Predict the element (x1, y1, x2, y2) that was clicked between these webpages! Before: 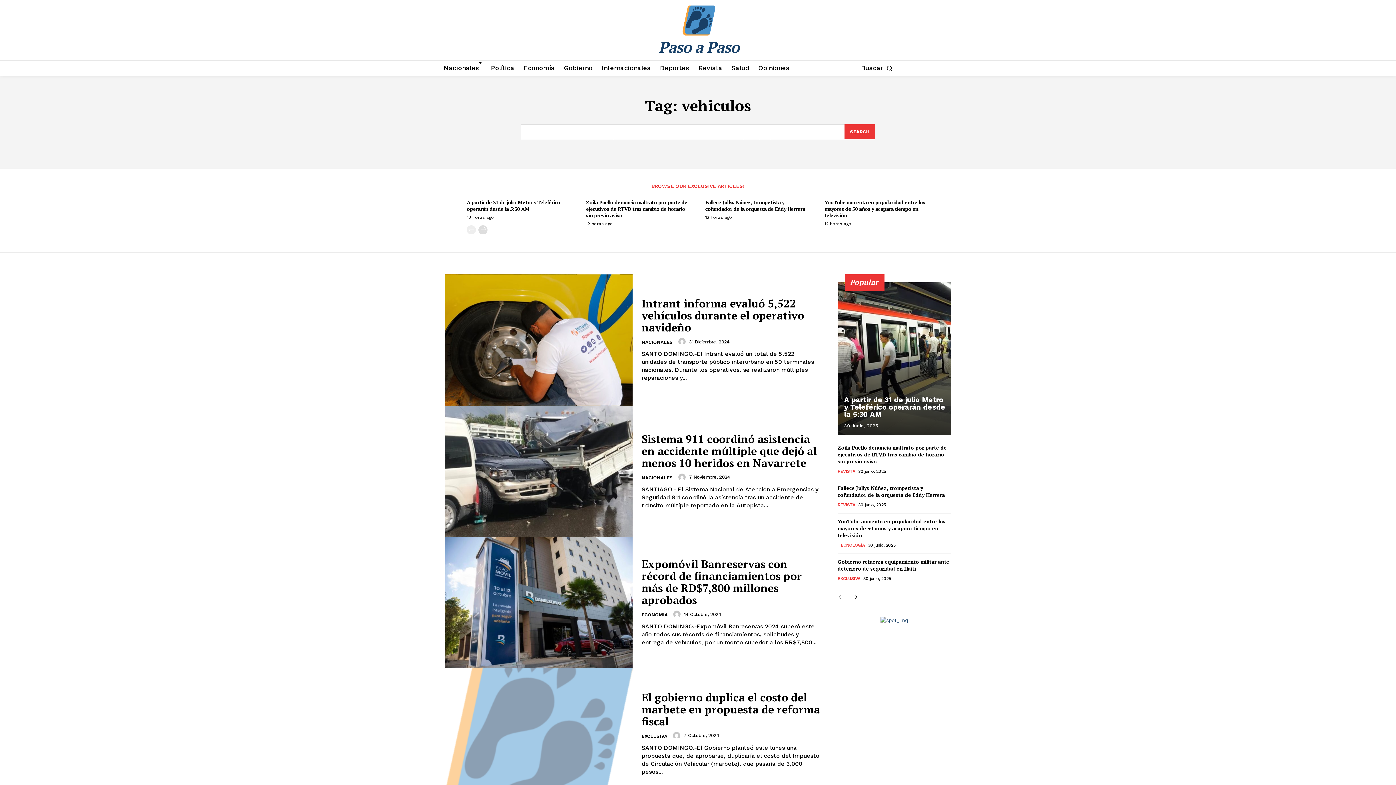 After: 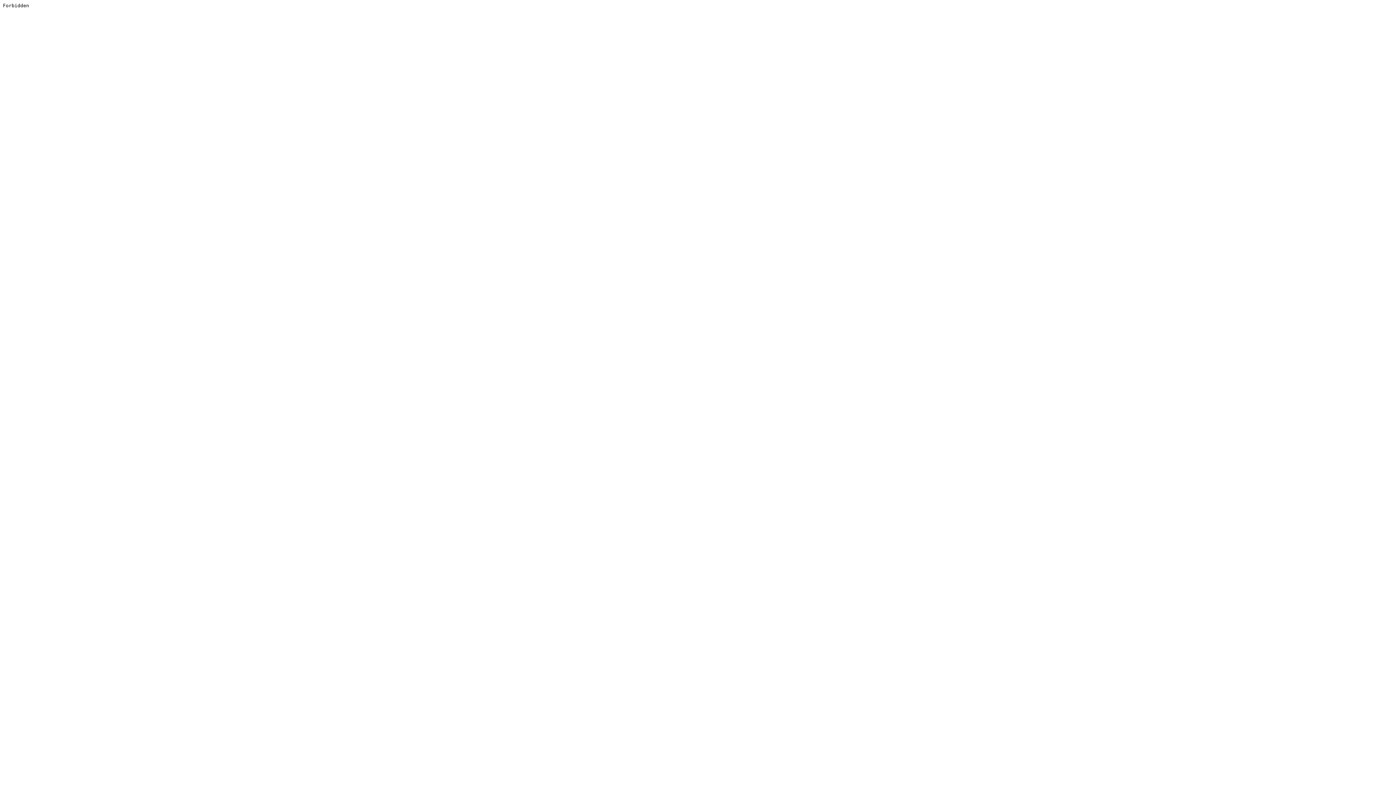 Action: bbox: (880, 617, 908, 624)